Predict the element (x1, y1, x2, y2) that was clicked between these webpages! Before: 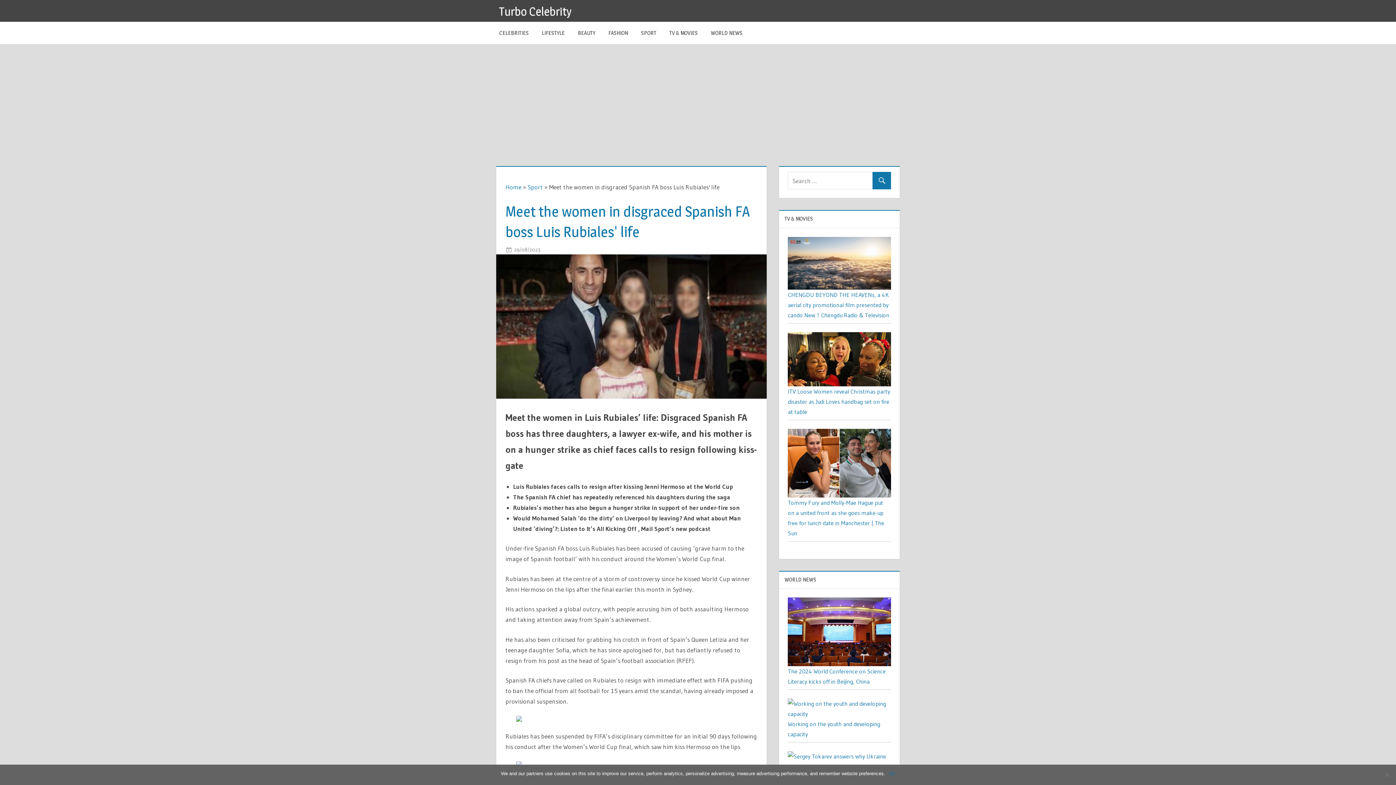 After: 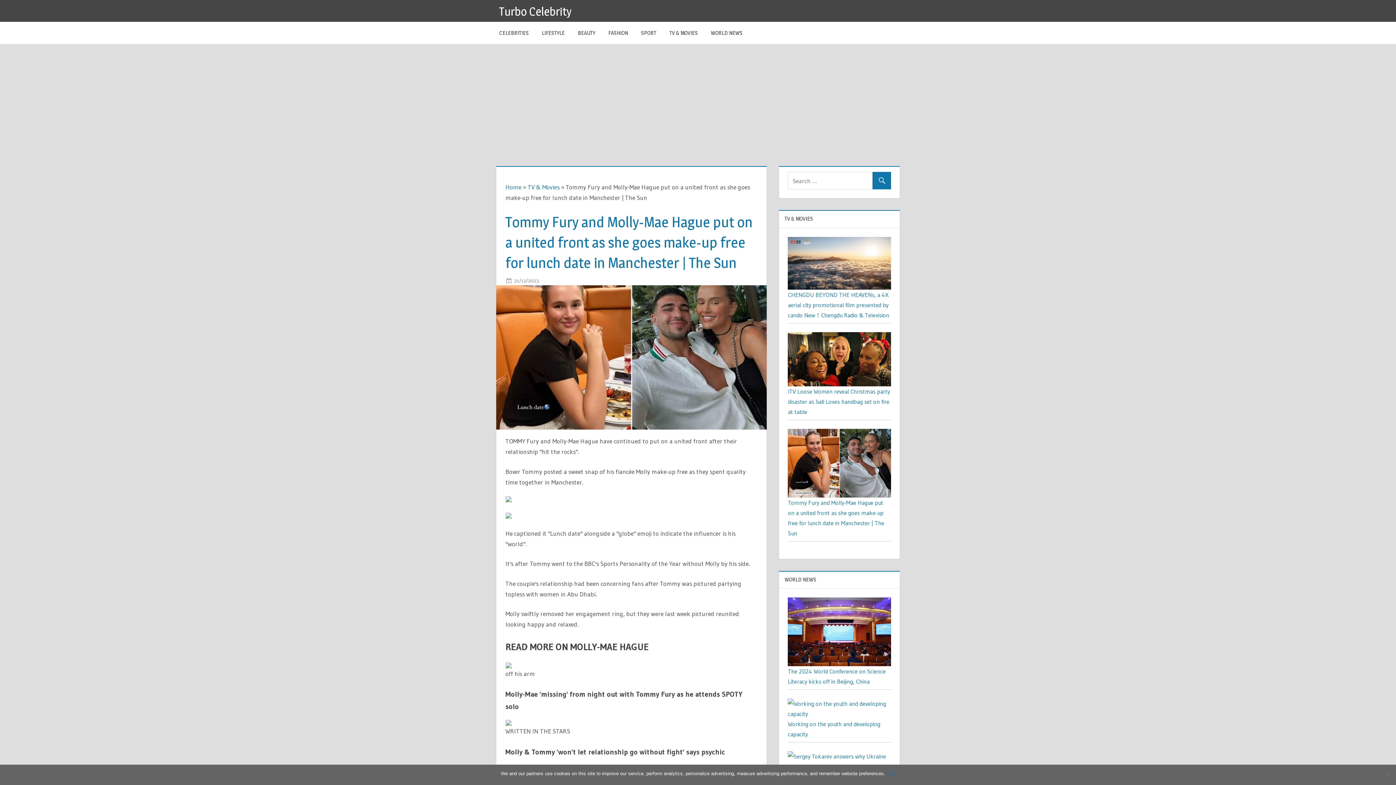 Action: bbox: (788, 430, 891, 437)